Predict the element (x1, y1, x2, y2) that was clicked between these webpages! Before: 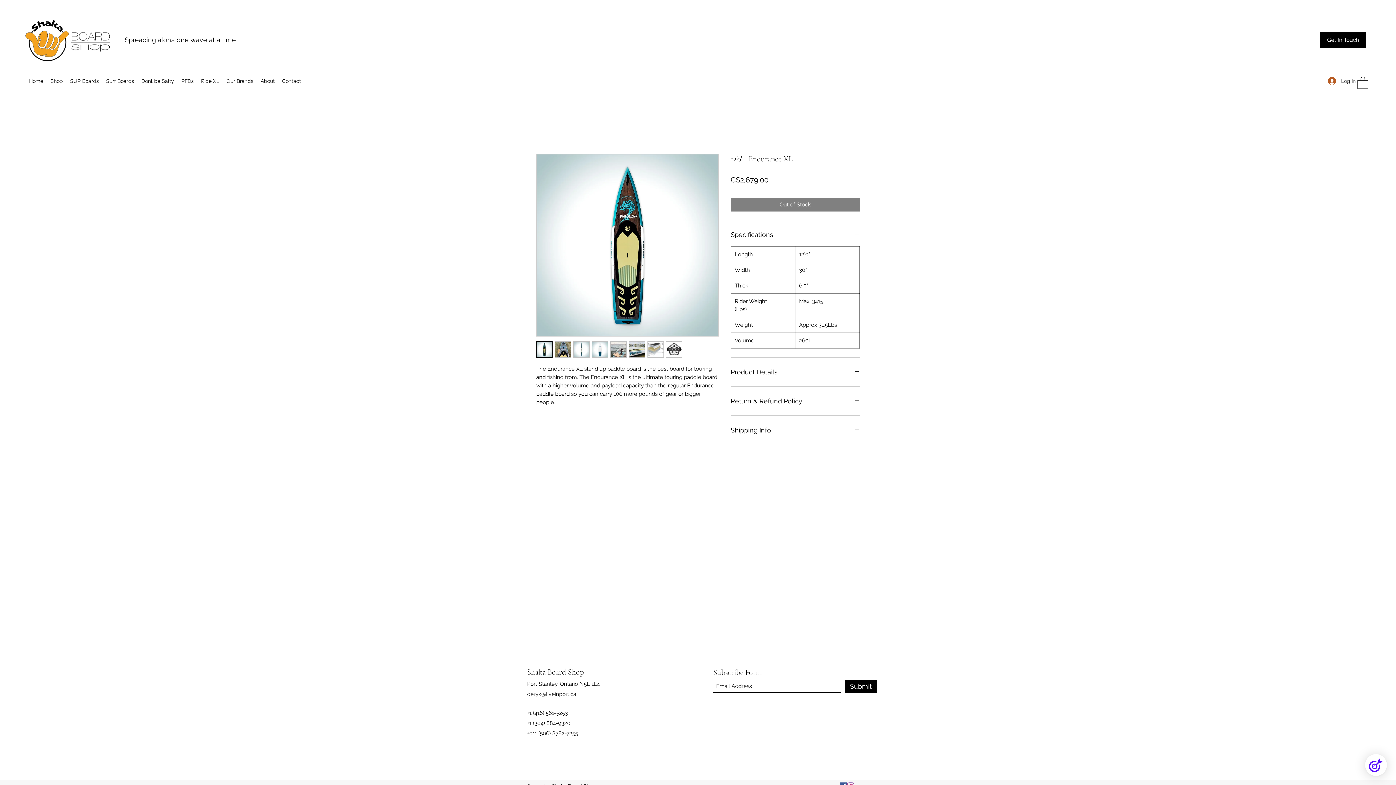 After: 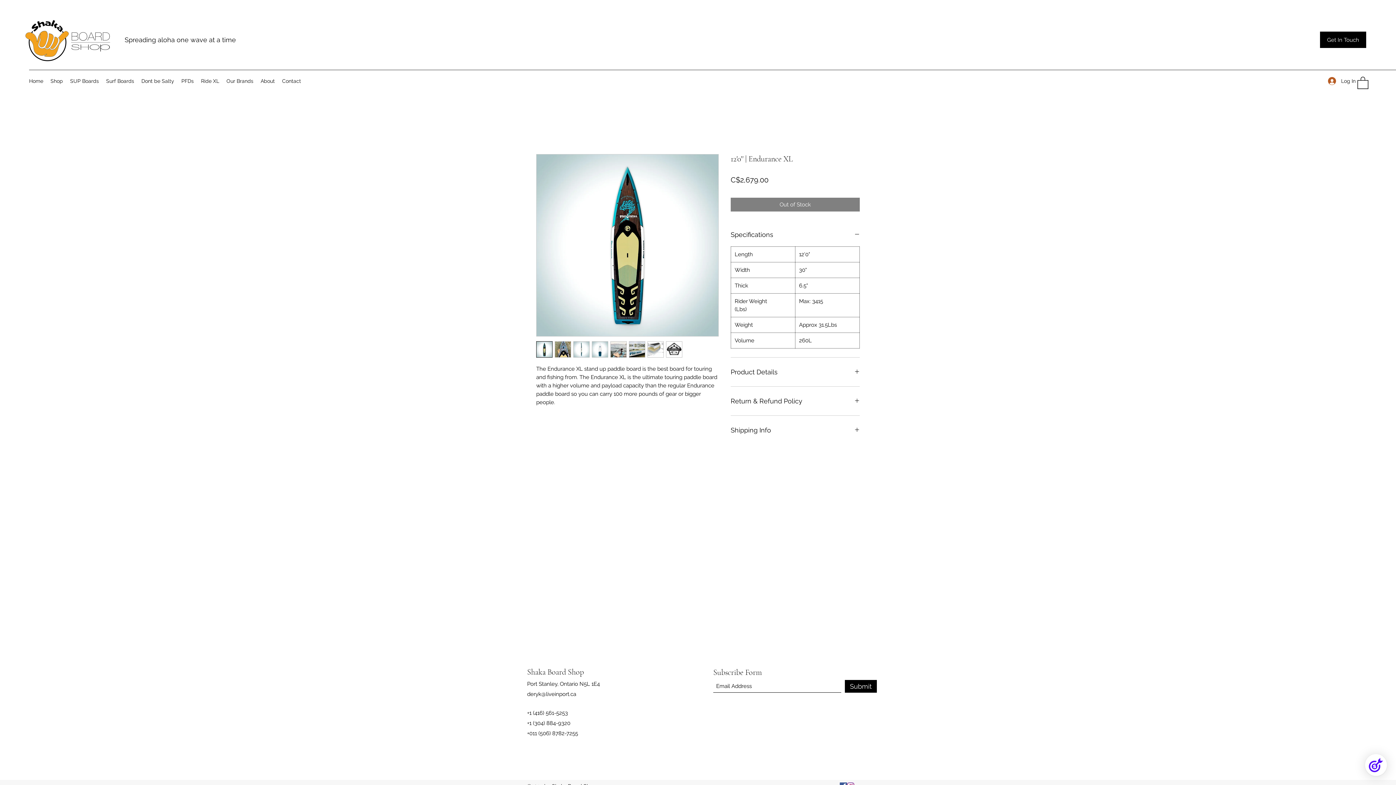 Action: bbox: (666, 341, 682, 357)